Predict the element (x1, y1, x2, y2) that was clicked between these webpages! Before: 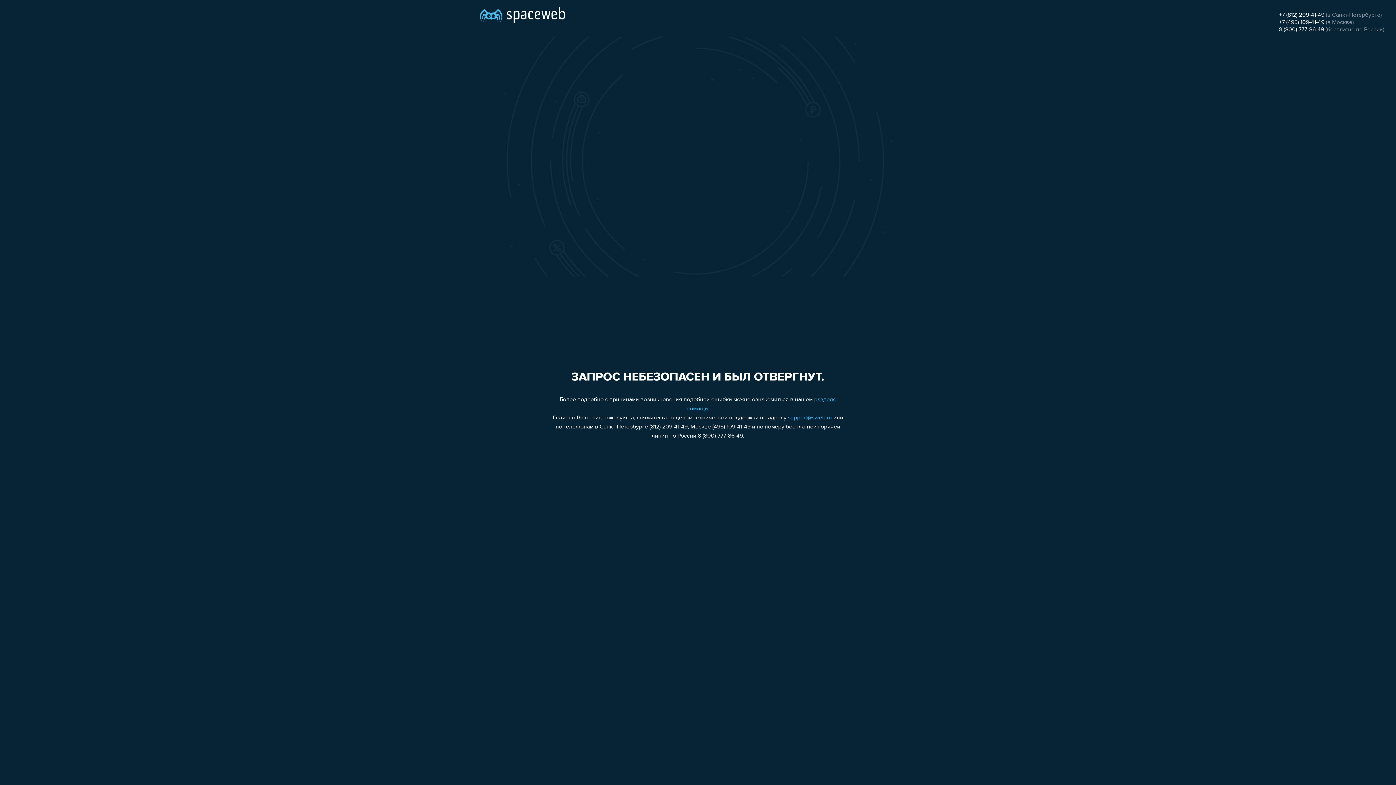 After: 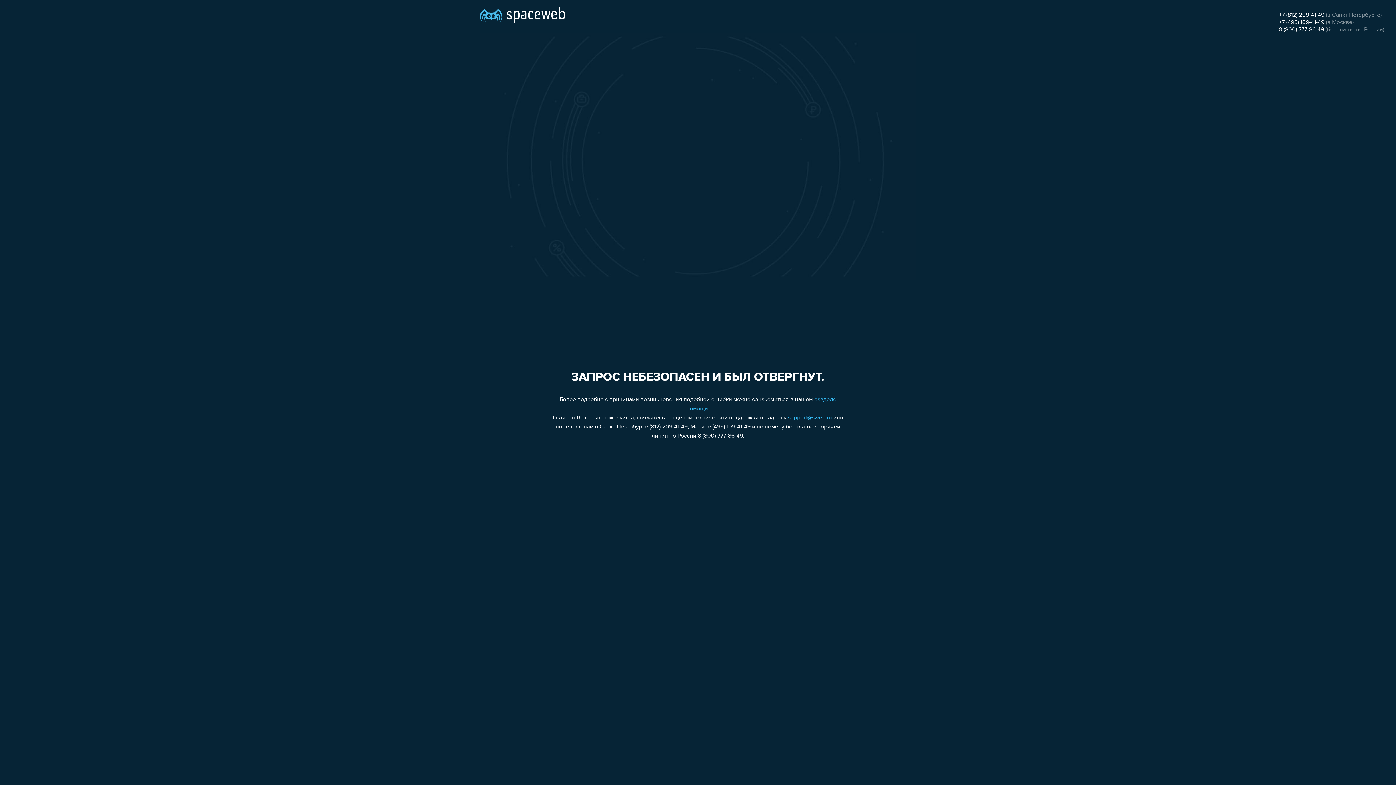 Action: bbox: (788, 415, 832, 421) label: support@sweb.ru